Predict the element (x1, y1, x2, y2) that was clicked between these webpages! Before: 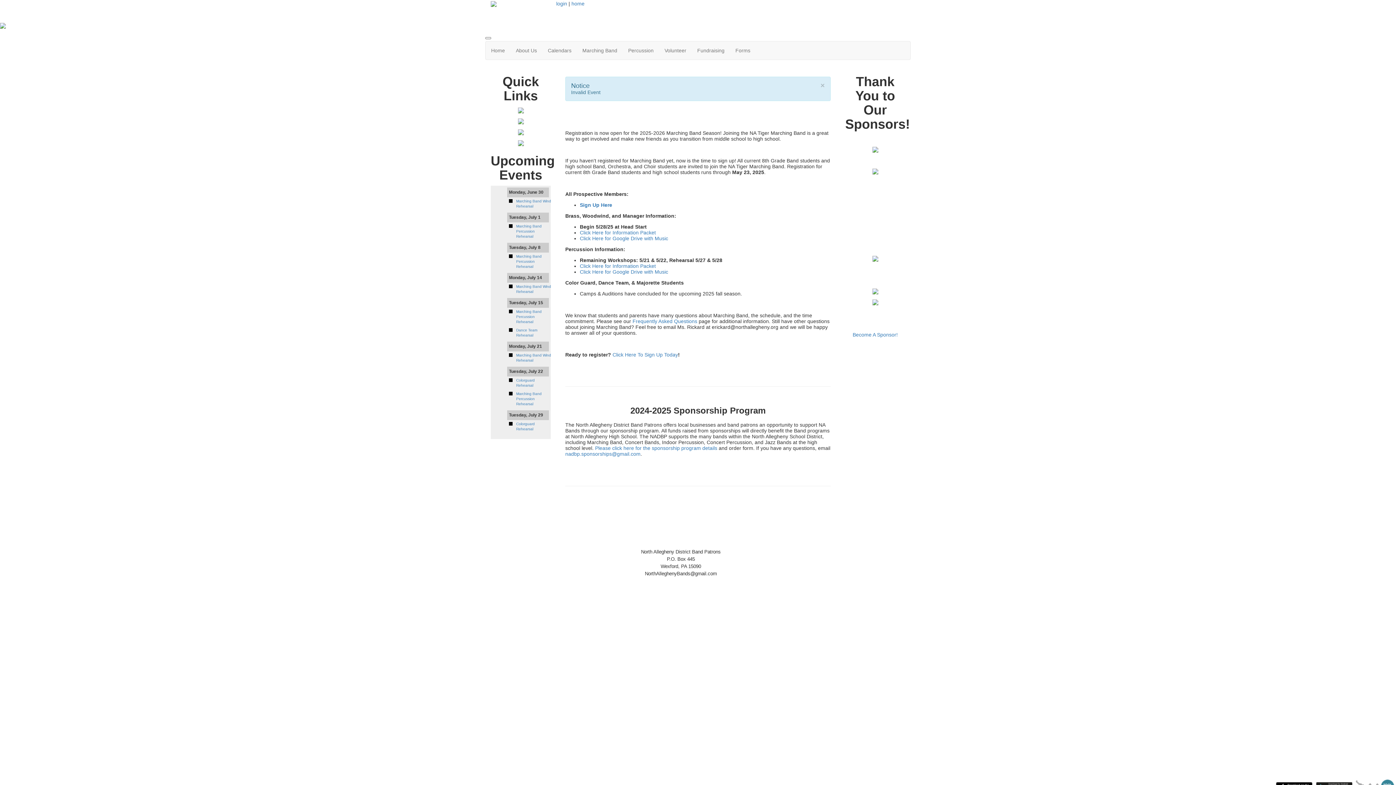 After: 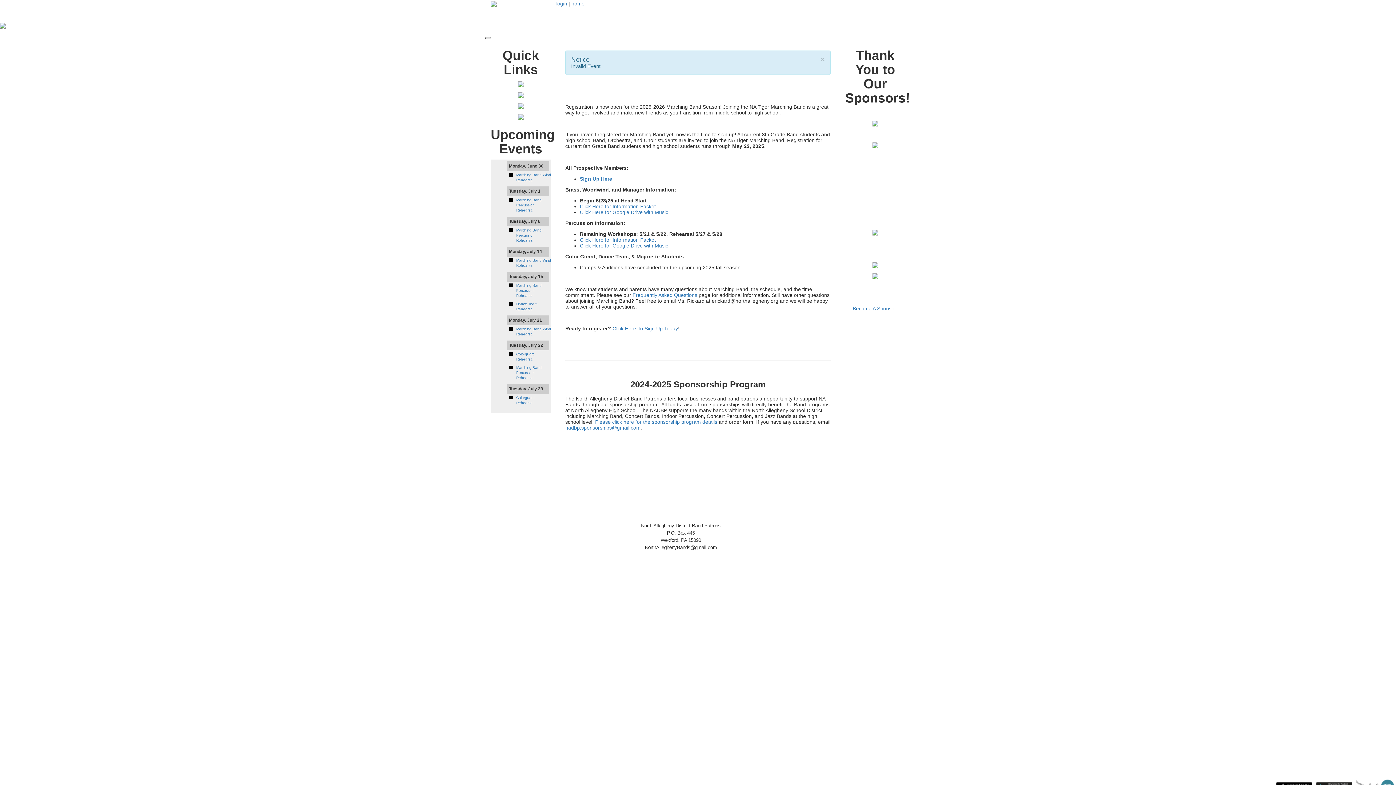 Action: bbox: (485, 37, 491, 39)